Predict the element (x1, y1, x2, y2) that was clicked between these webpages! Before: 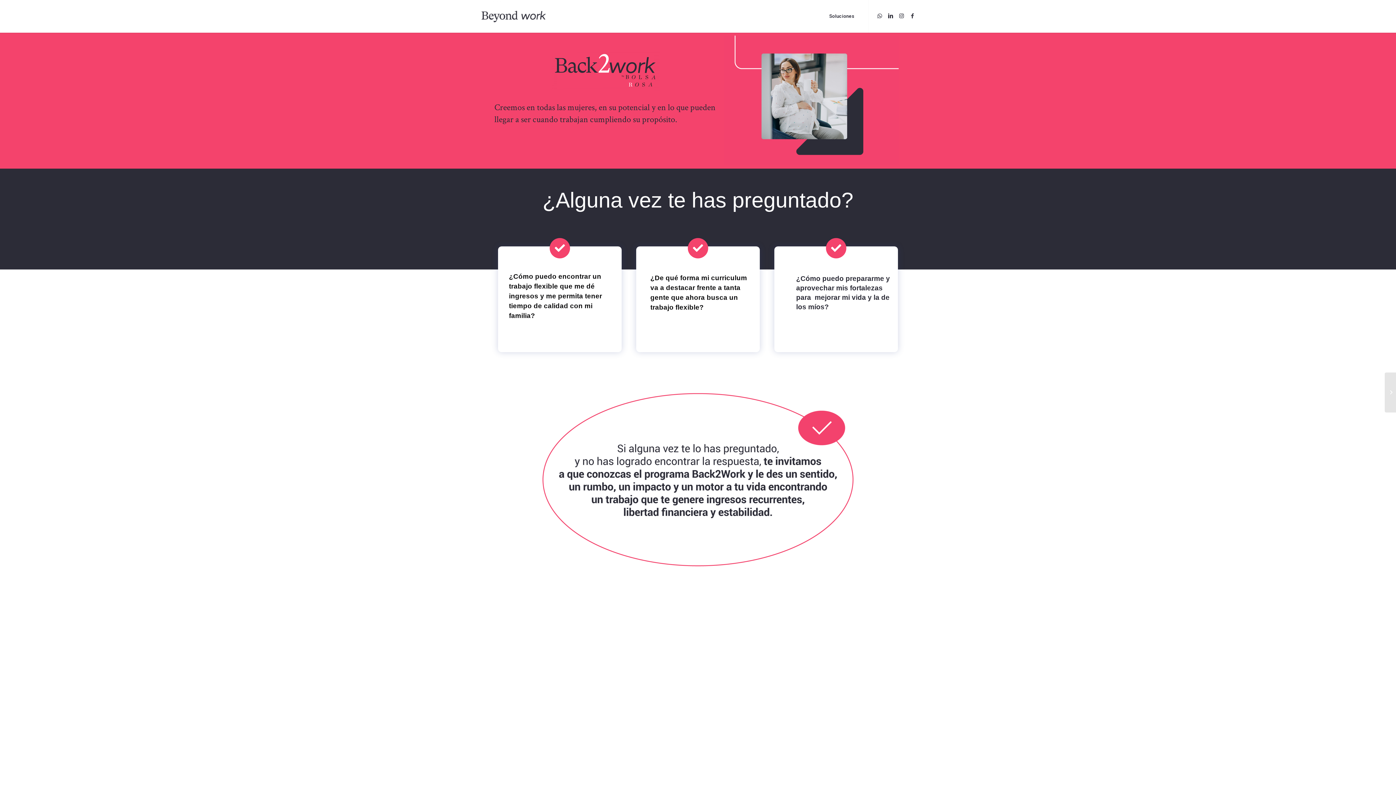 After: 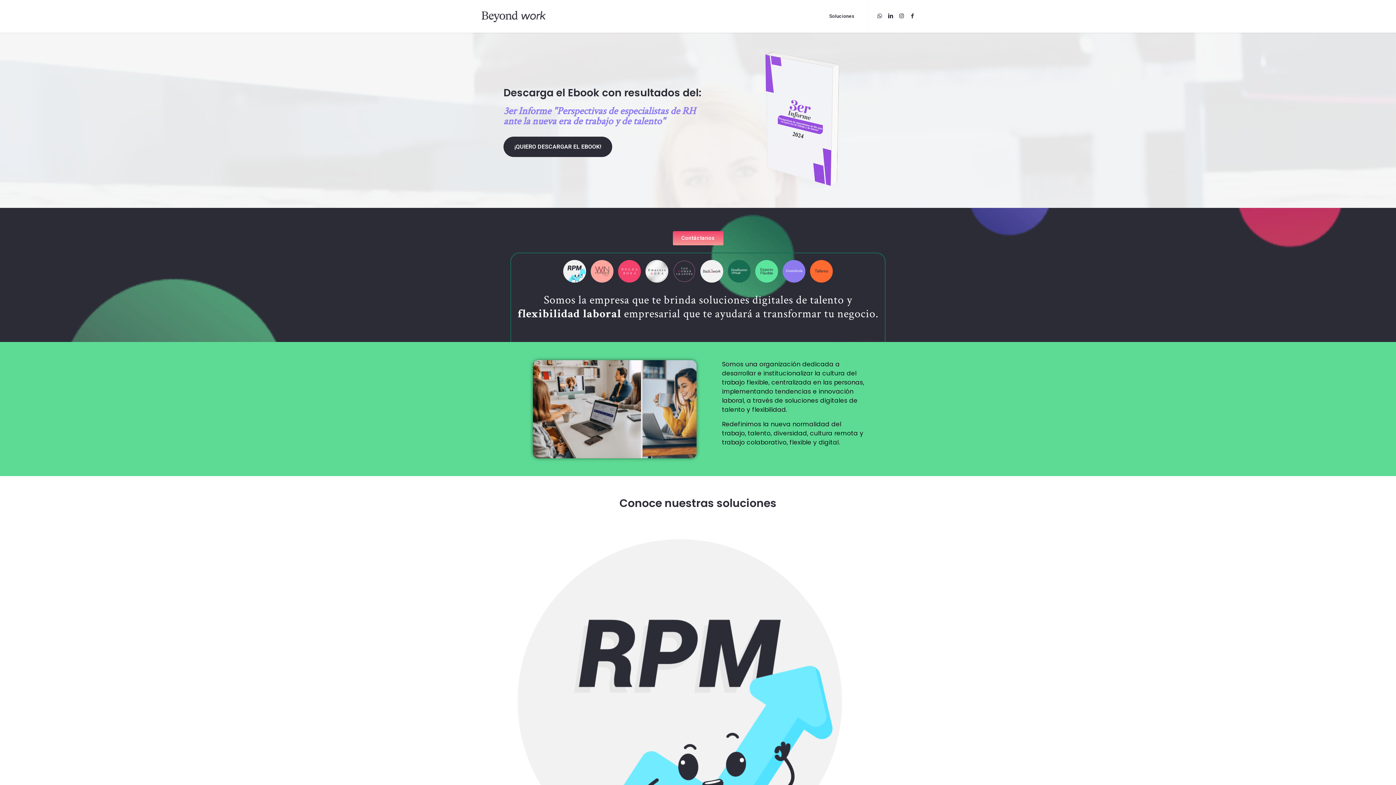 Action: bbox: (478, 0, 549, 32)